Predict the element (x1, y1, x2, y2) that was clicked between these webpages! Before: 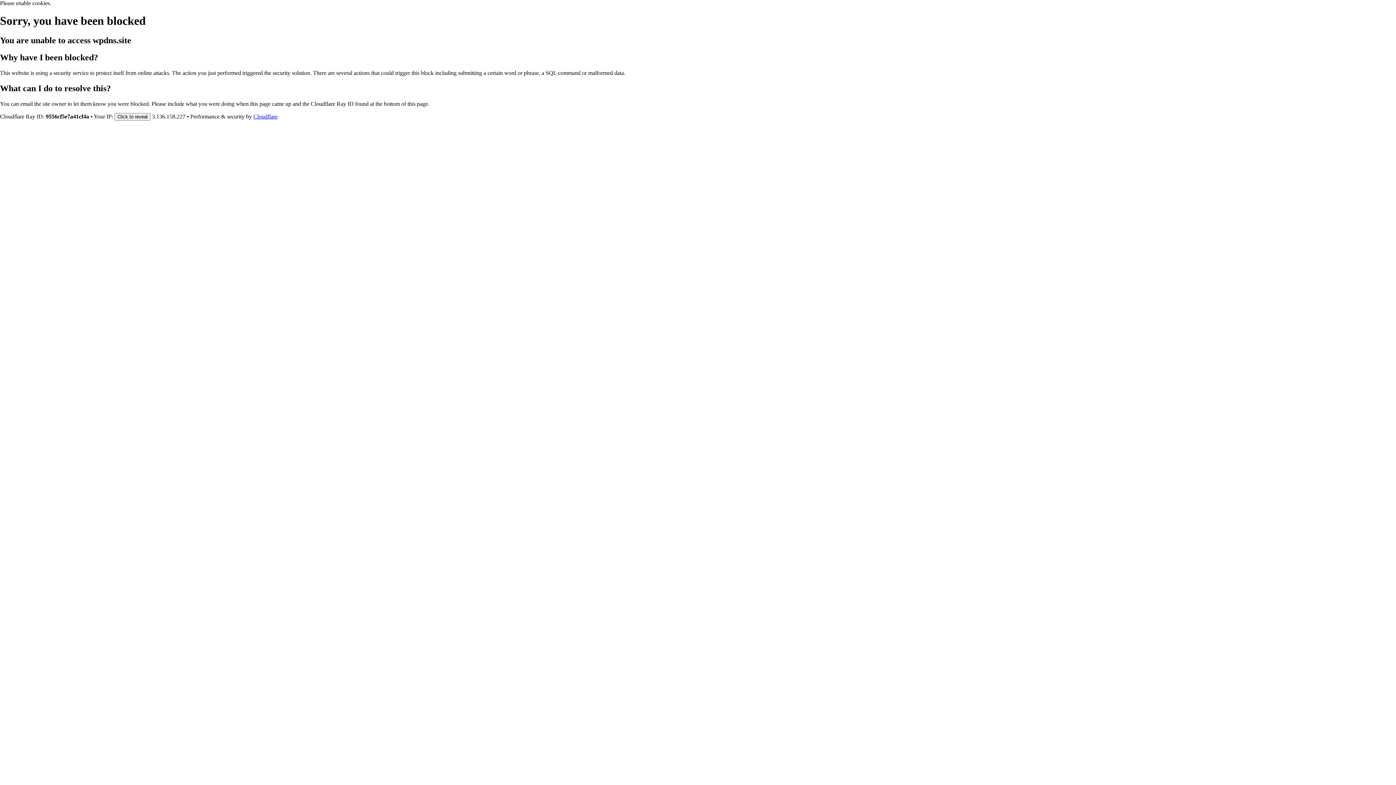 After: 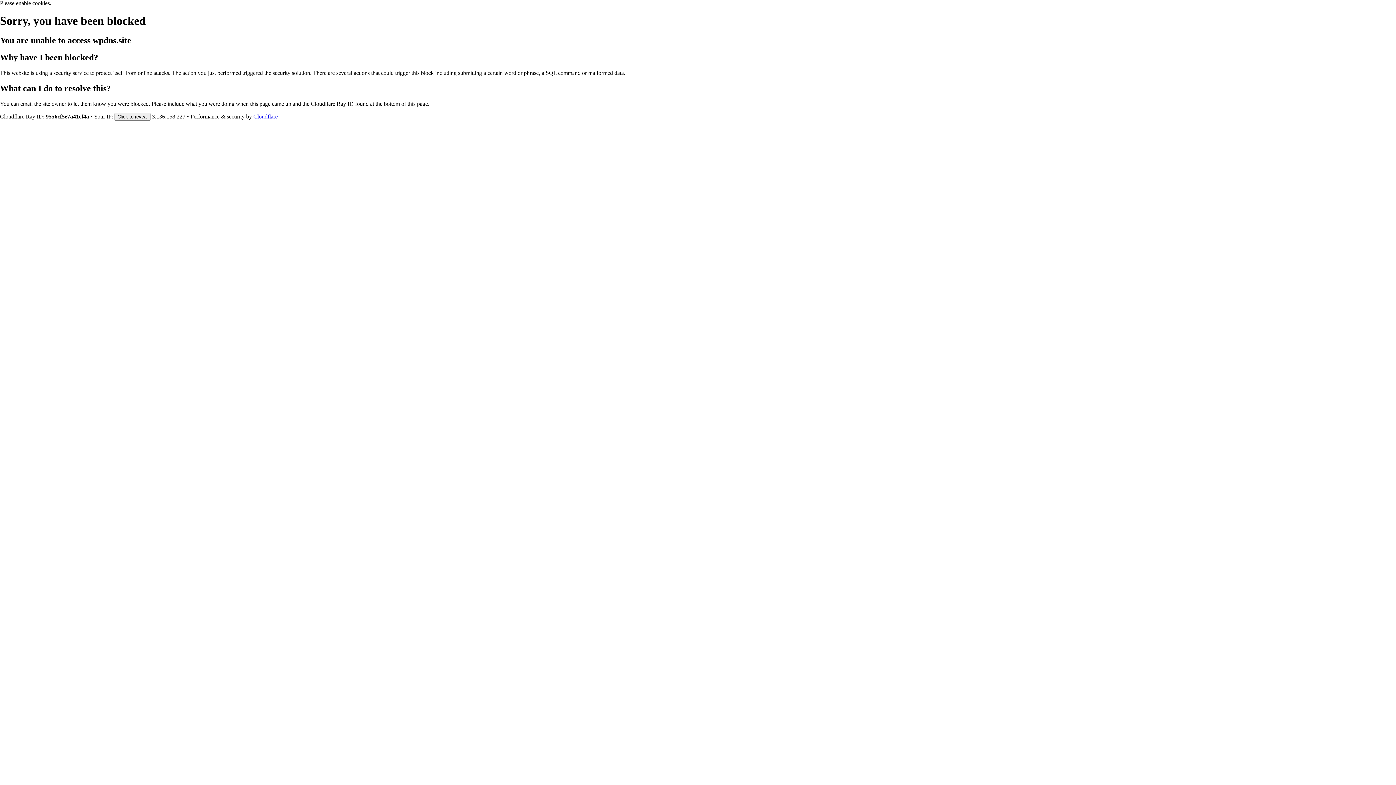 Action: label: Cloudflare bbox: (253, 113, 277, 119)